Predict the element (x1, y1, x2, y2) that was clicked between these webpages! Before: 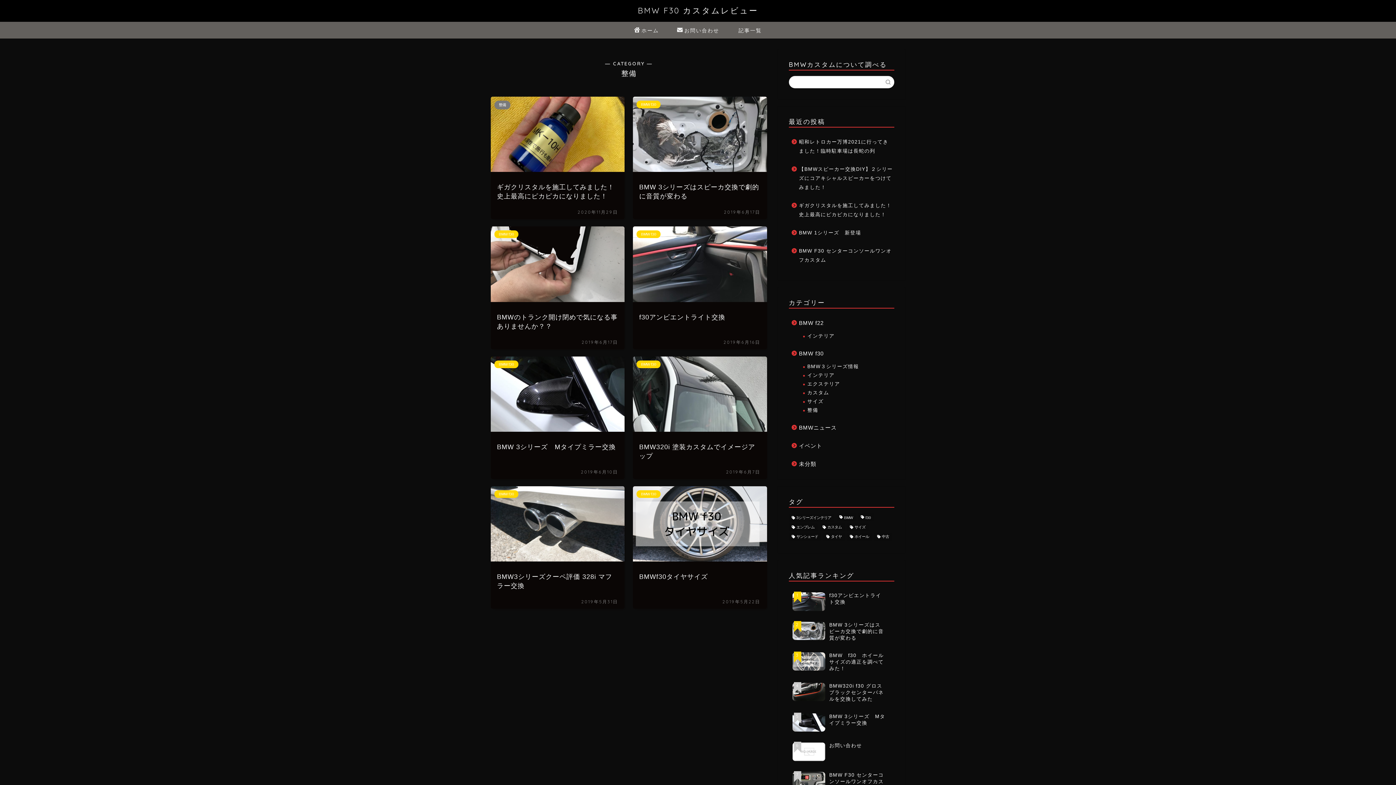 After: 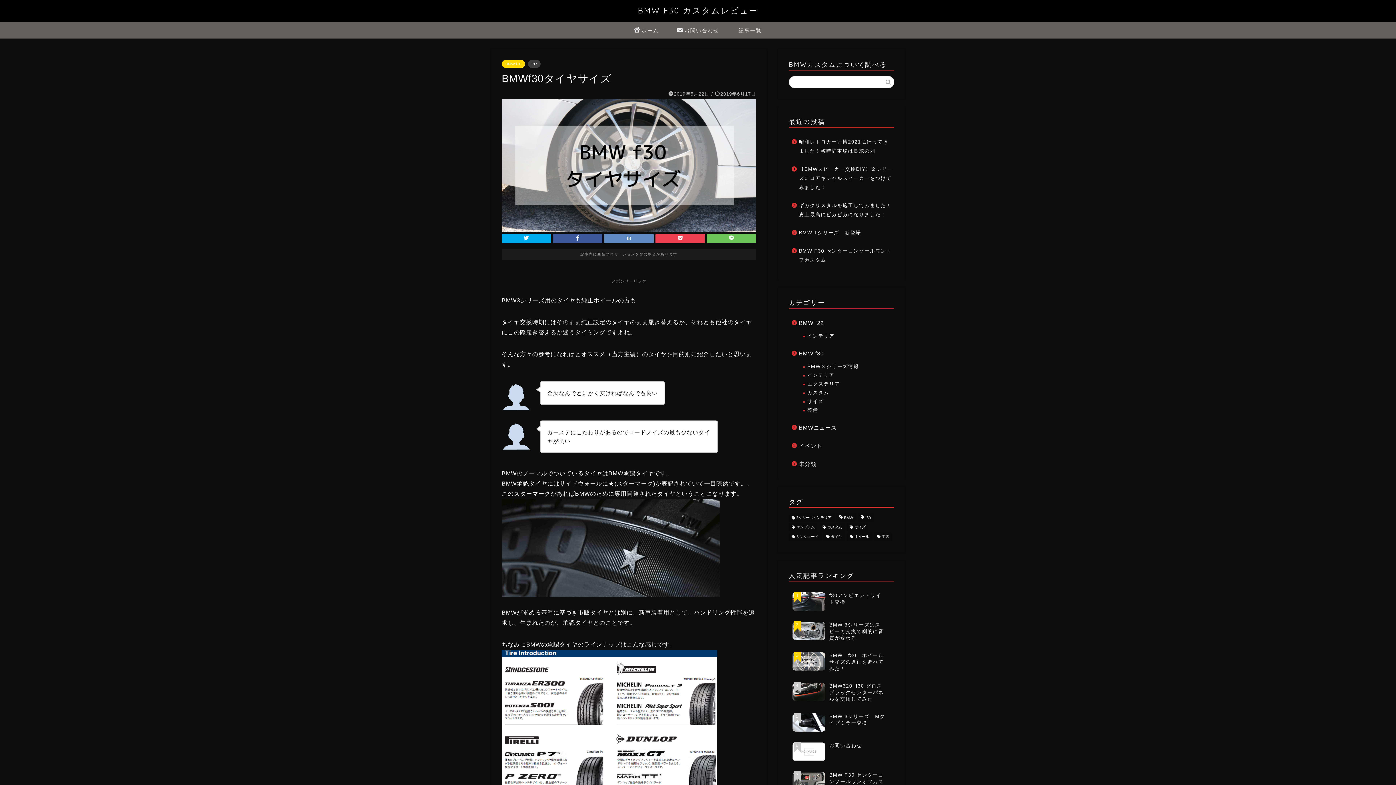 Action: label: BMW f30
BMWf30タイヤサイズ
2019年5月22日 bbox: (633, 486, 767, 609)